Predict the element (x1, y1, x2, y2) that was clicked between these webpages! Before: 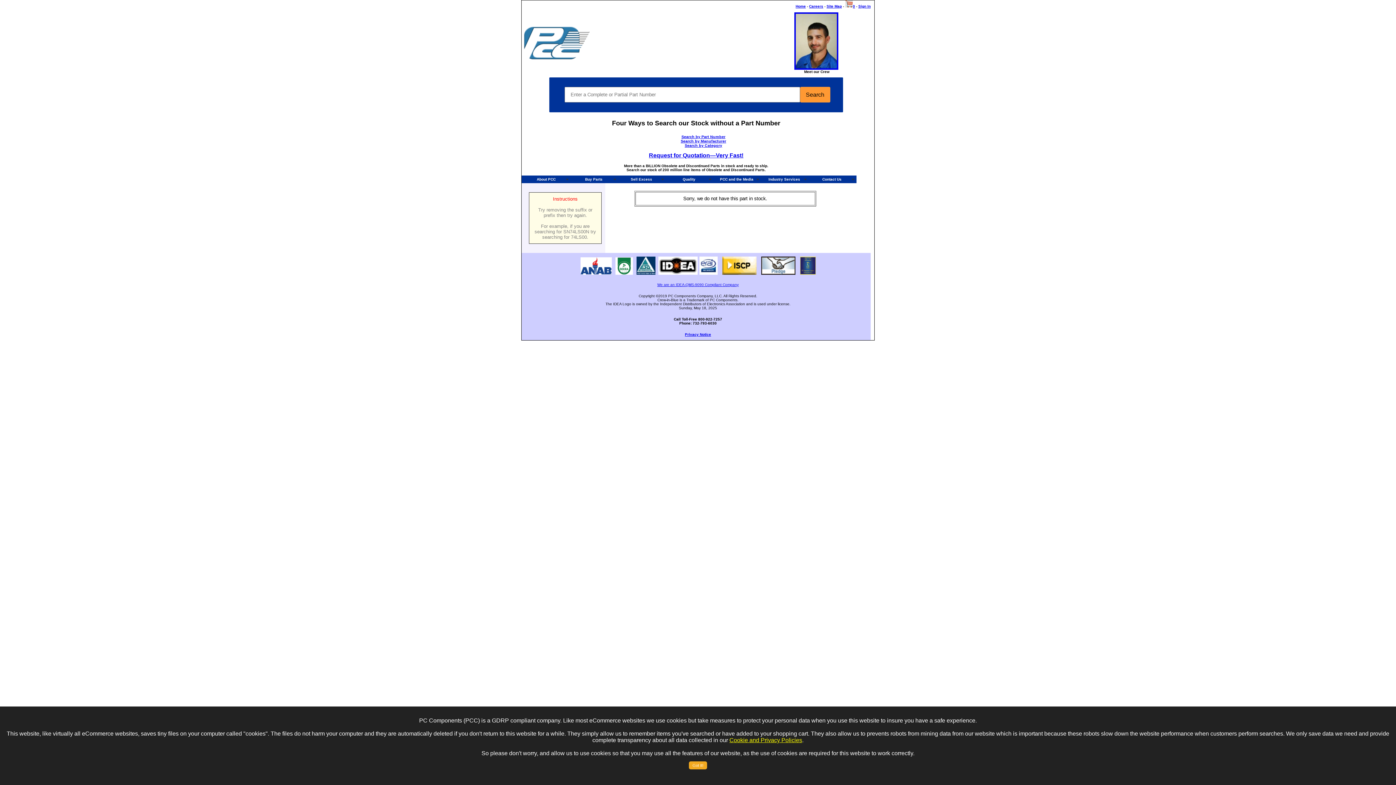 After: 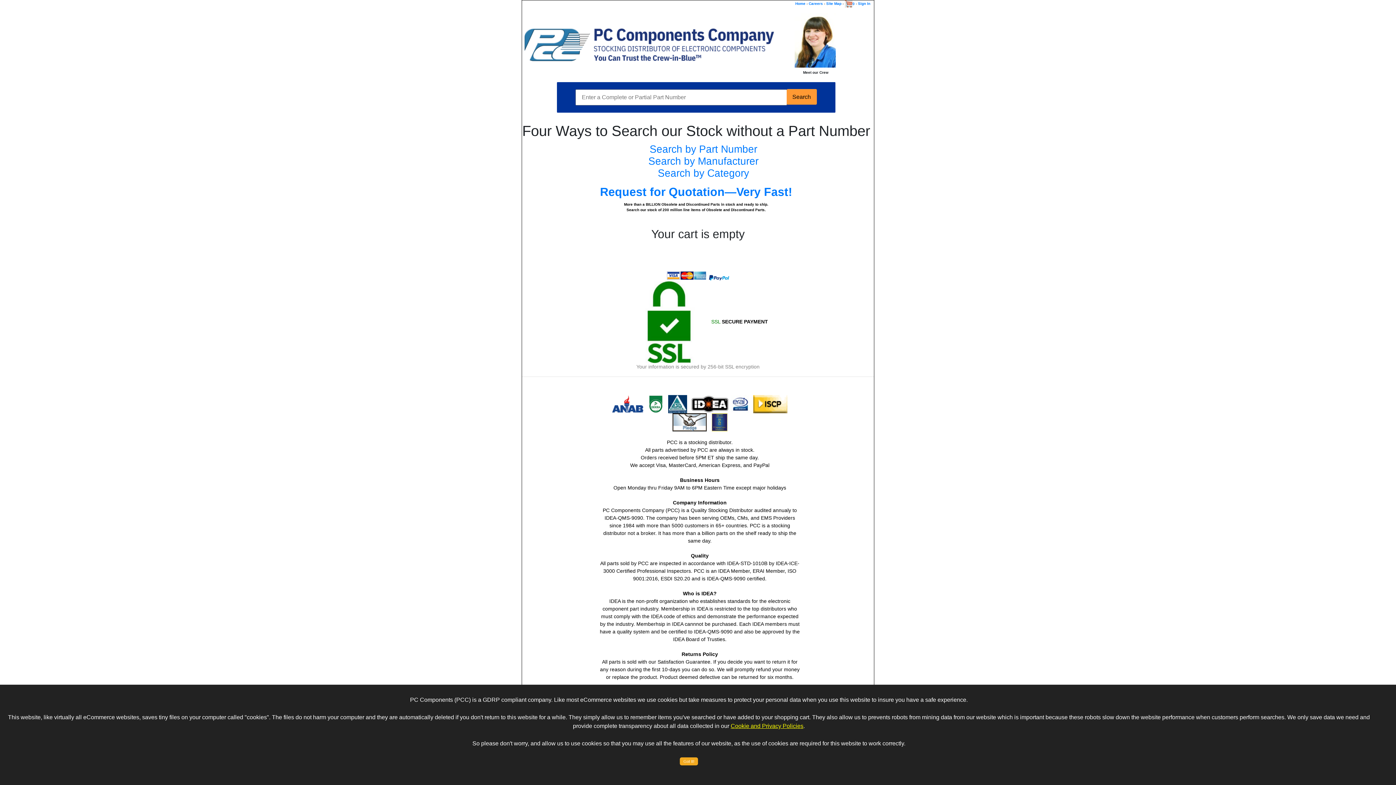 Action: bbox: (845, 4, 855, 8) label: 0